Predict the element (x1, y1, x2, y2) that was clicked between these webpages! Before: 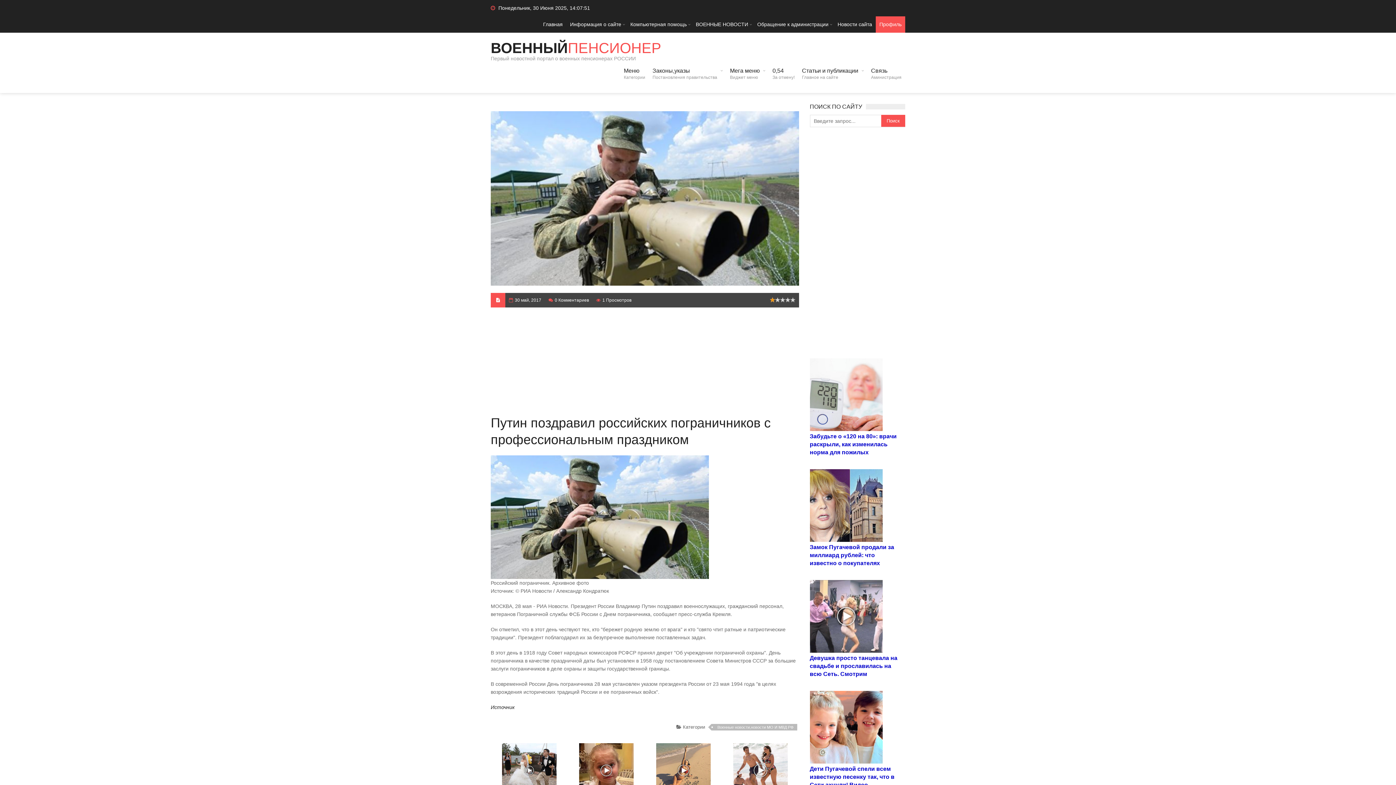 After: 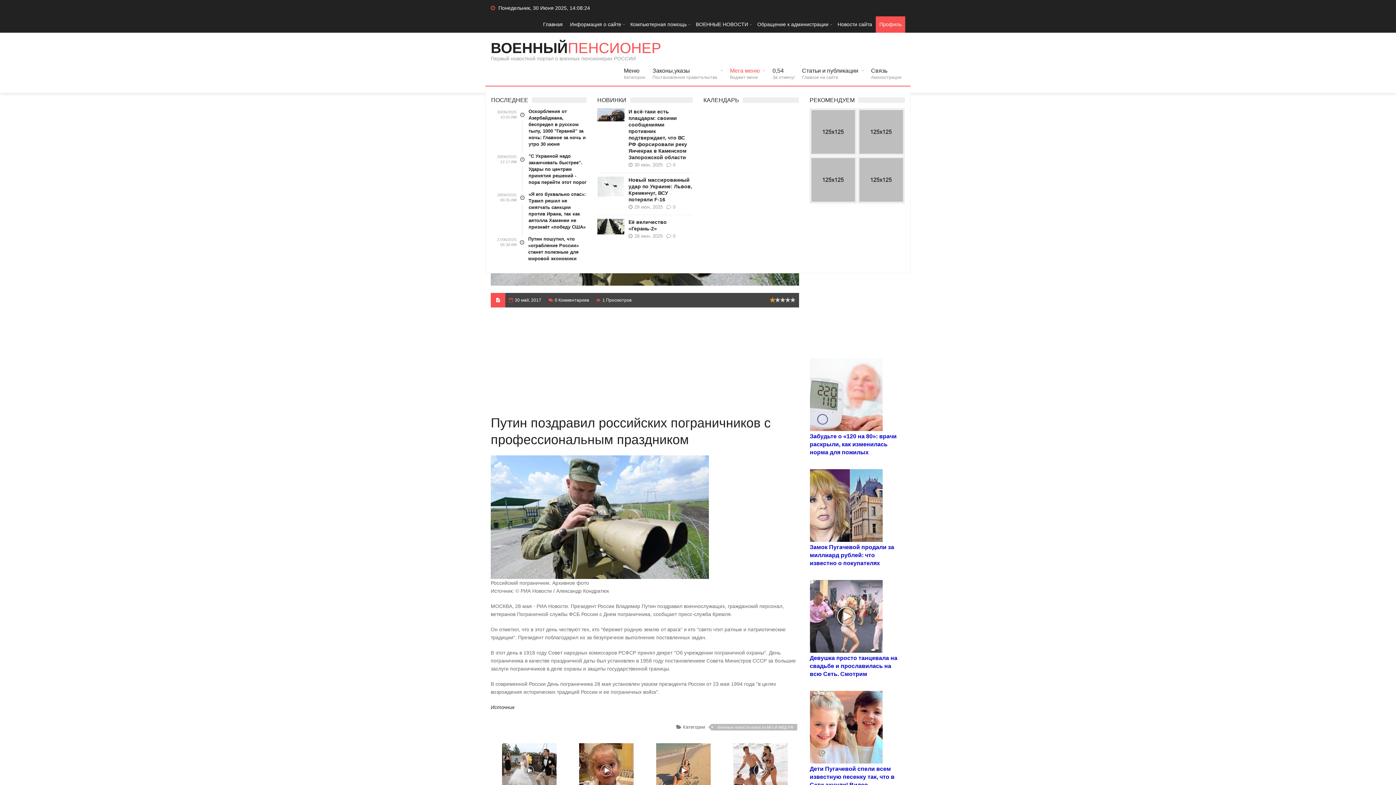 Action: bbox: (726, 61, 769, 85) label: Мега меню
Виджет меню